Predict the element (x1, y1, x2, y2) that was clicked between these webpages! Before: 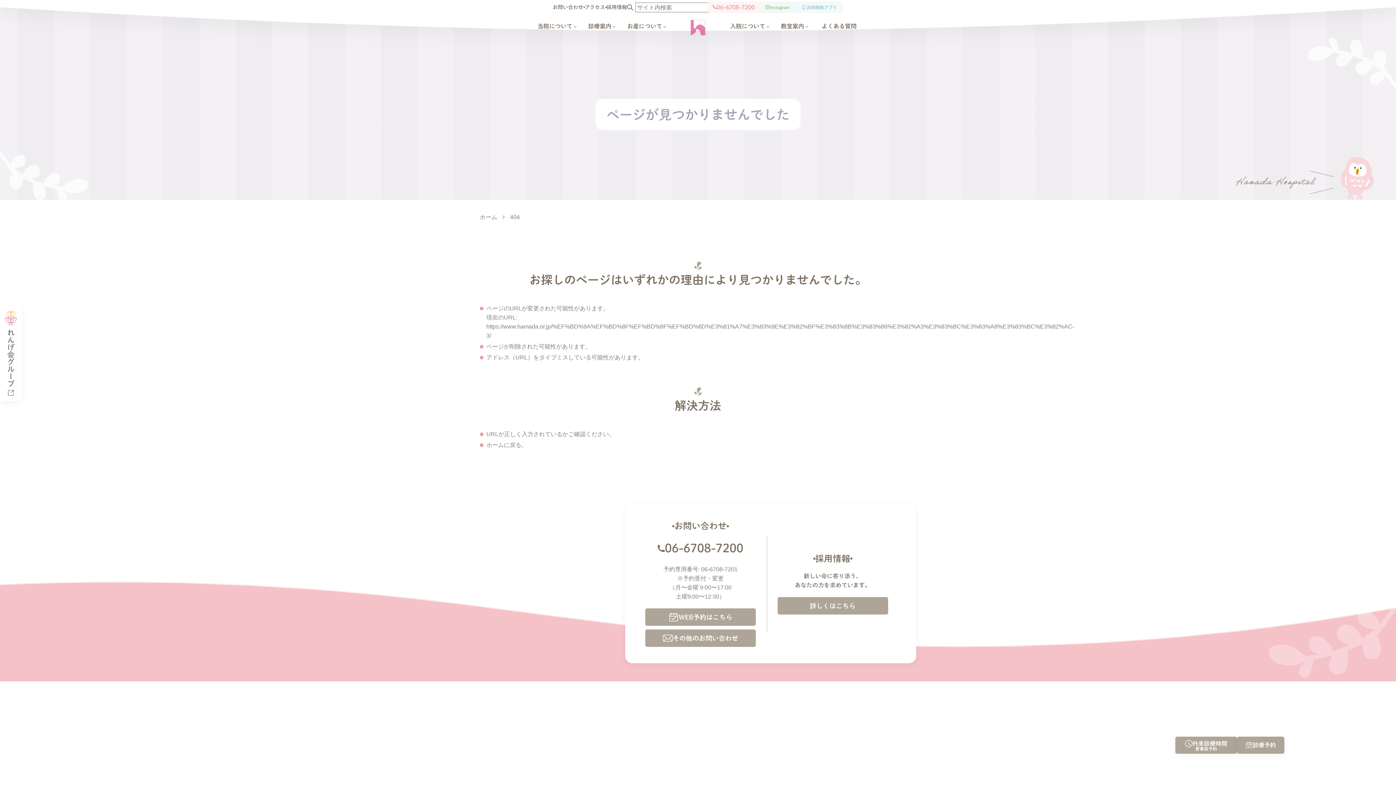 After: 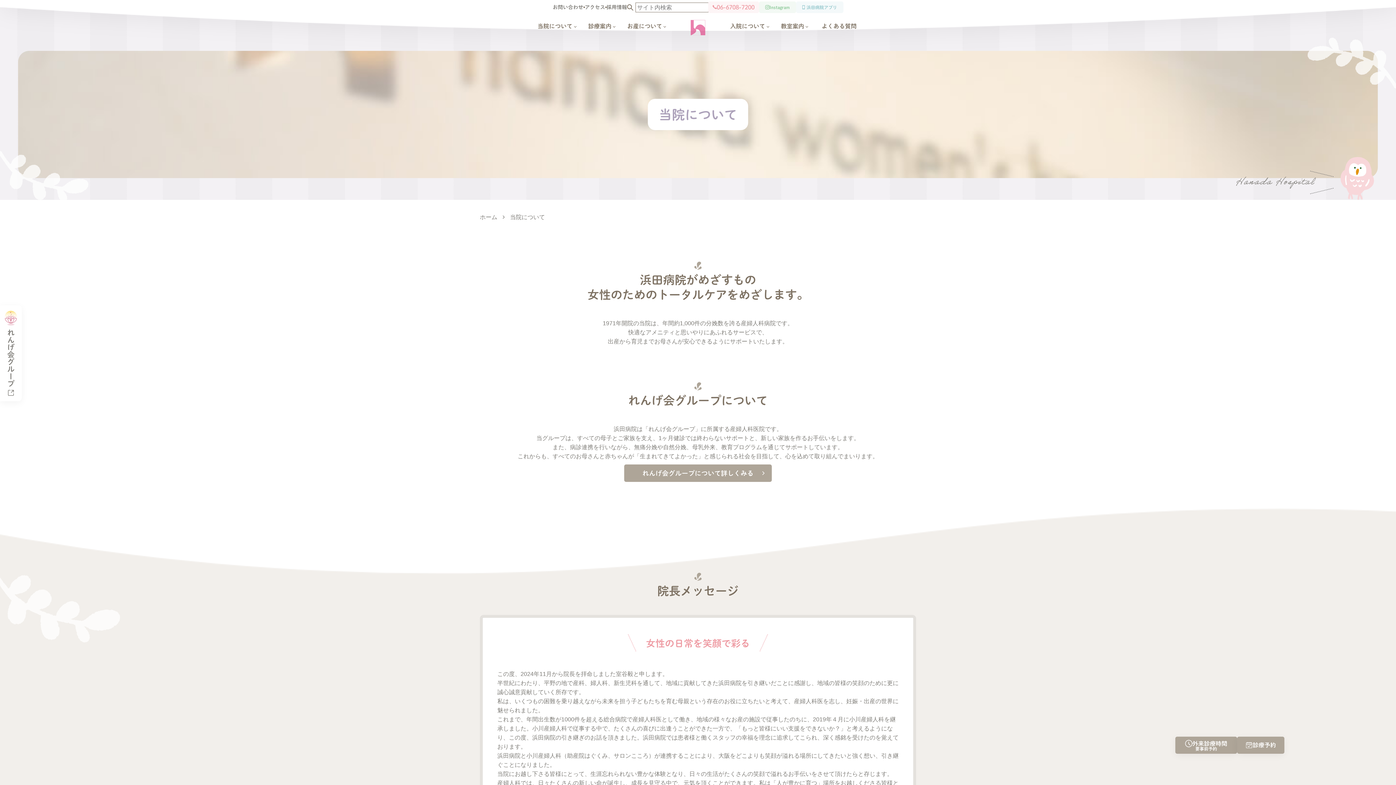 Action: label: 当院について bbox: (534, 21, 579, 30)